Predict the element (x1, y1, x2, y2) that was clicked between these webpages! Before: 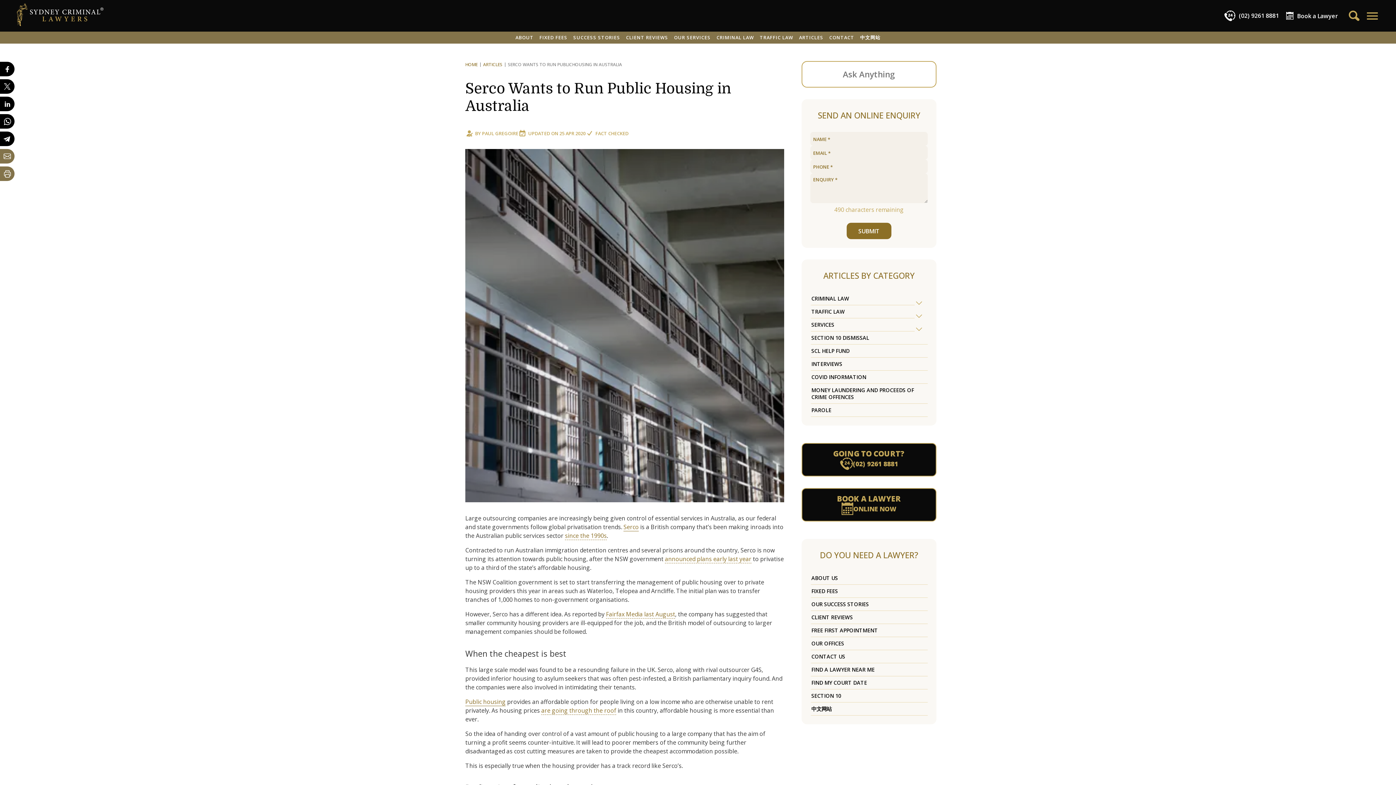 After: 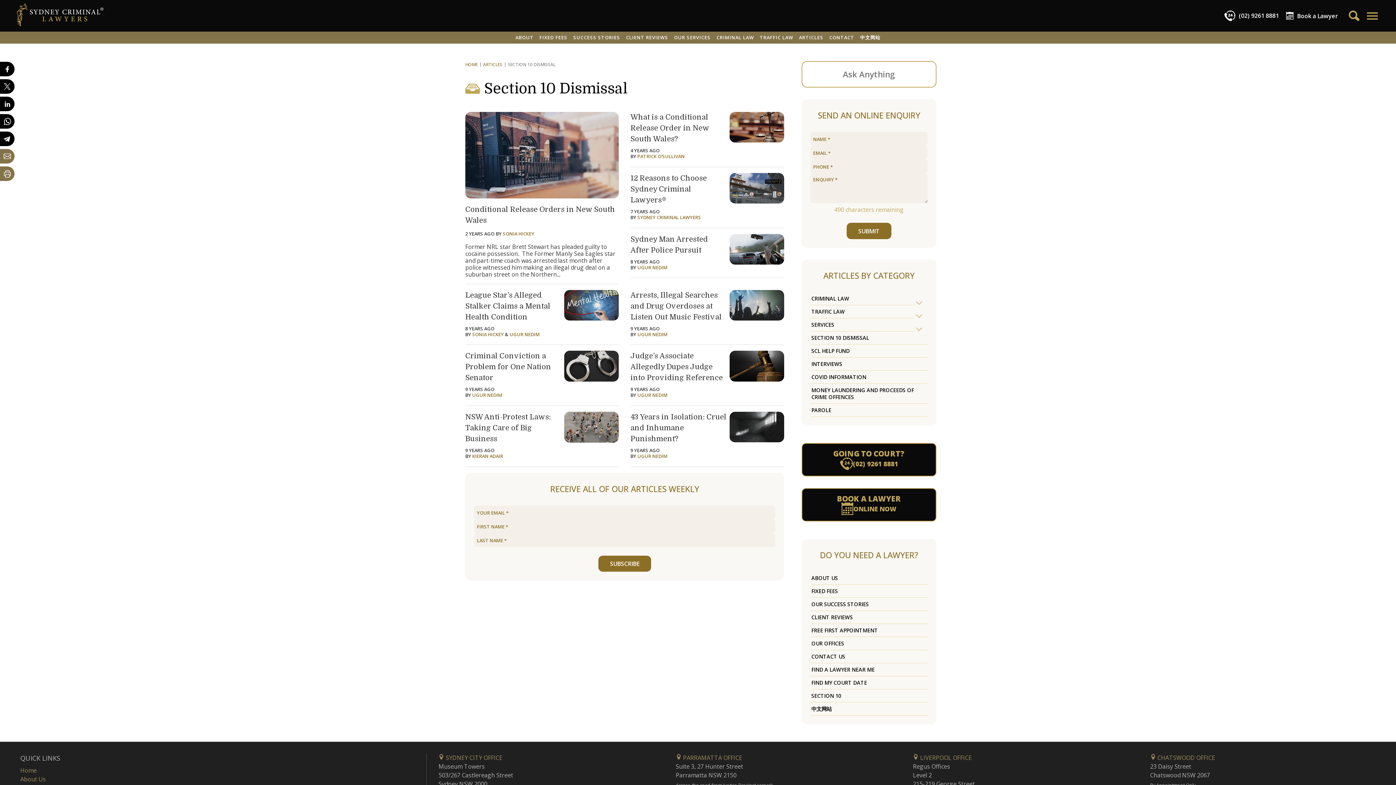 Action: label: SECTION 10 DISMISSAL bbox: (810, 331, 928, 344)